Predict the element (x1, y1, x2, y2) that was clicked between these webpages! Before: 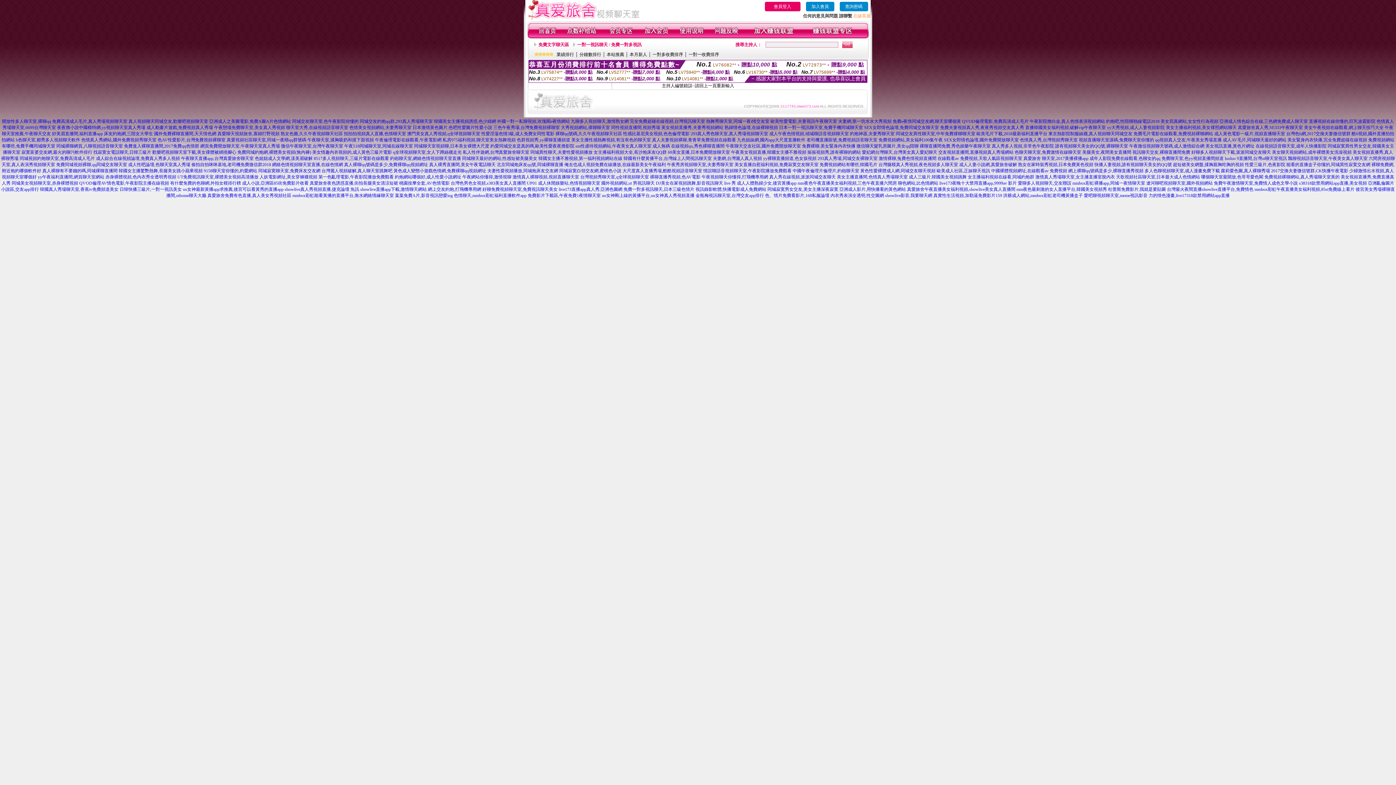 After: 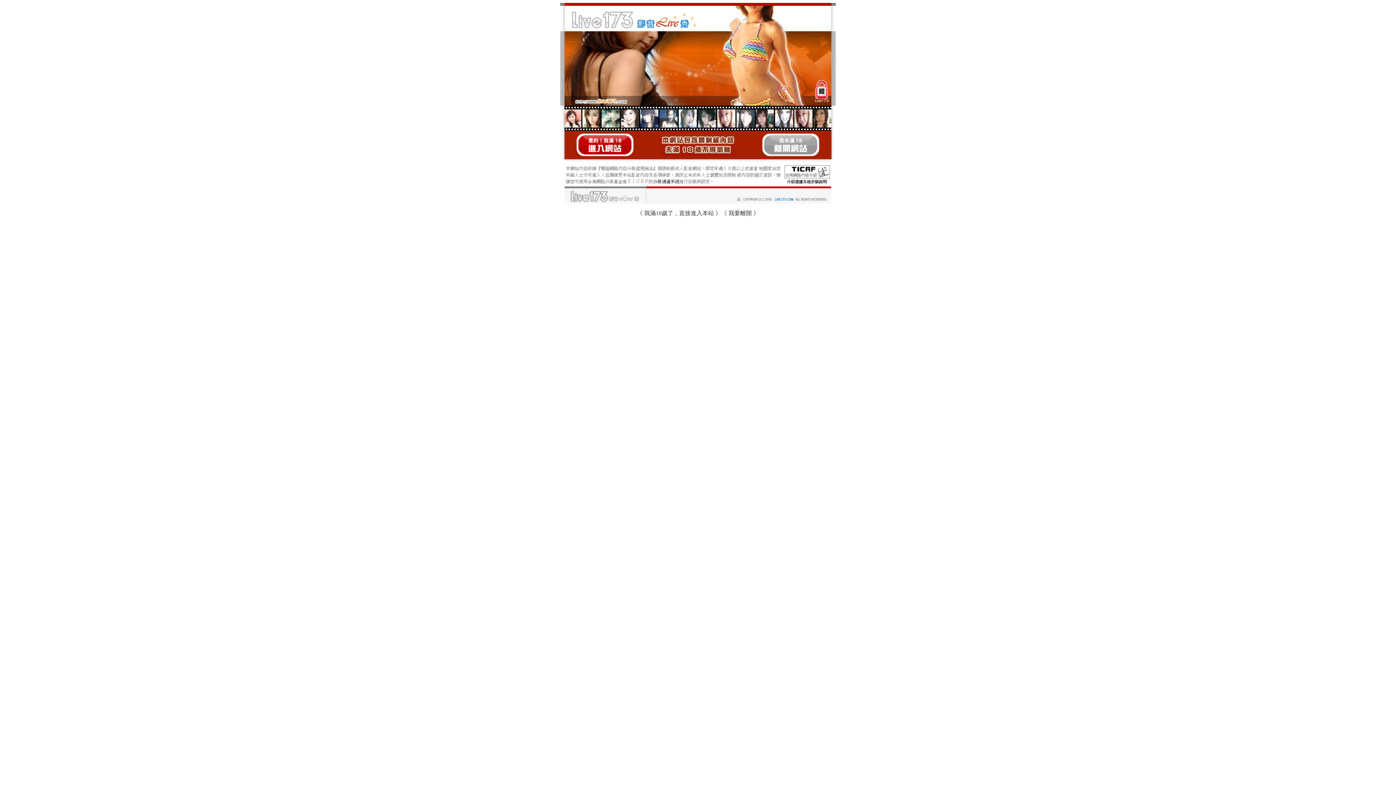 Action: label: 午夜戀場免費聊天室,美女真人秀視頻 bbox: (214, 125, 285, 130)